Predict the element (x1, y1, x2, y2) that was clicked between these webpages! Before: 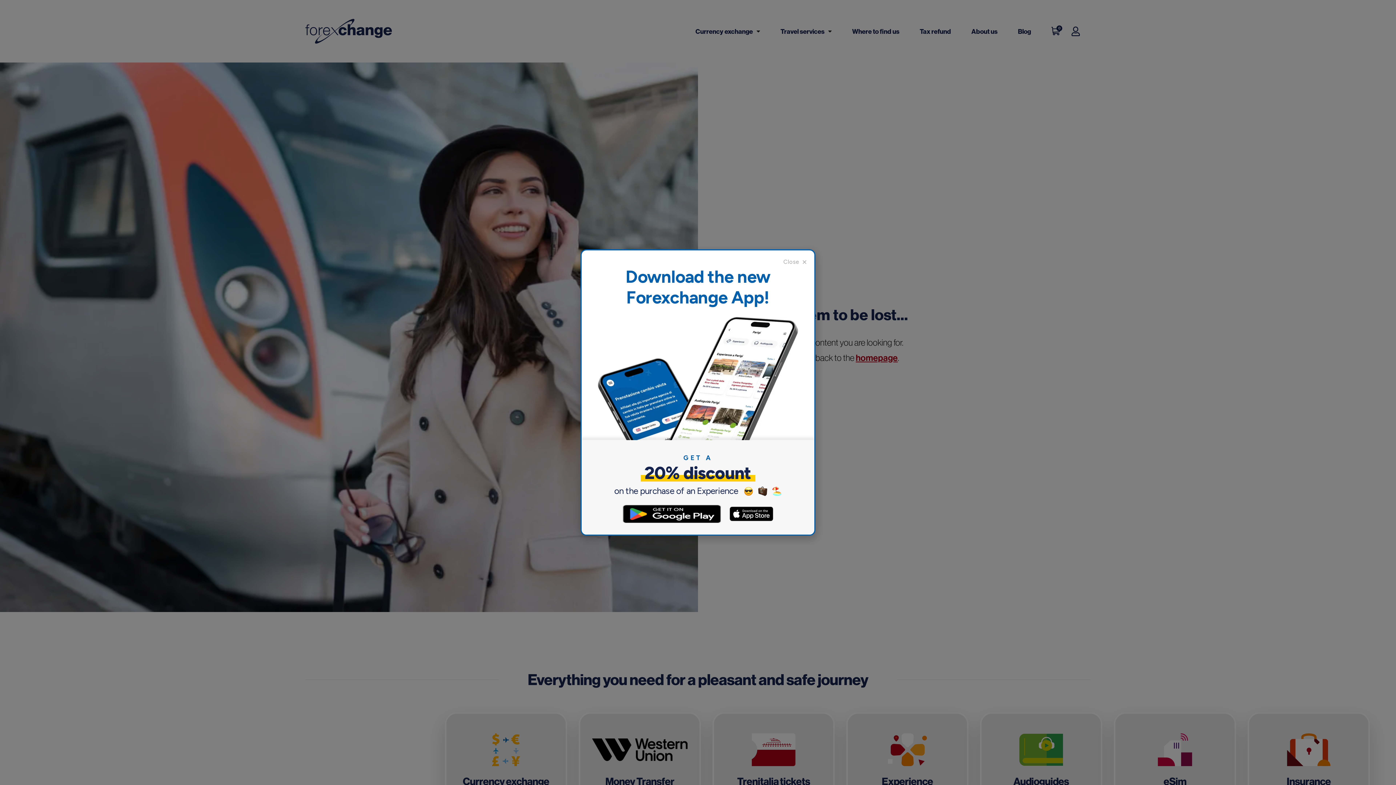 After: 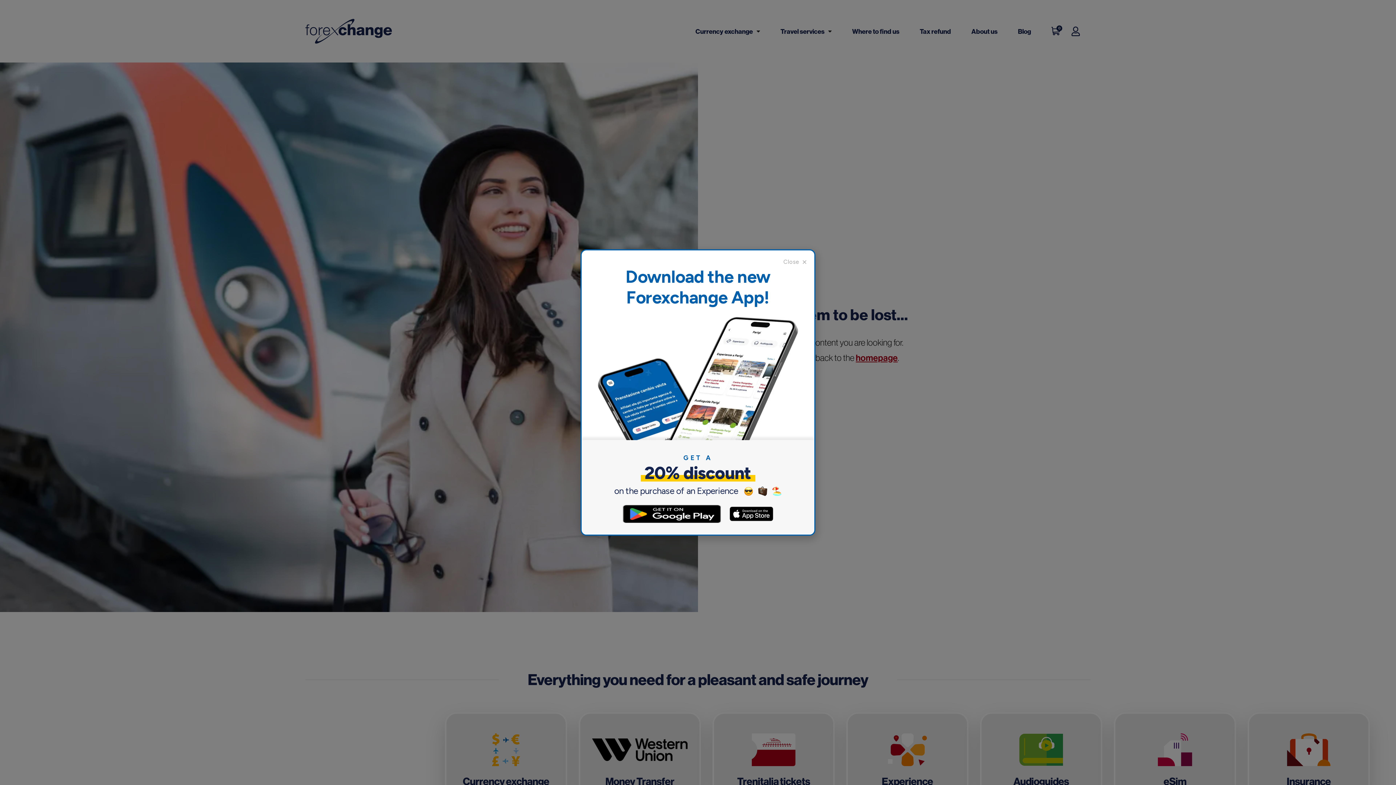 Action: bbox: (622, 504, 721, 523)